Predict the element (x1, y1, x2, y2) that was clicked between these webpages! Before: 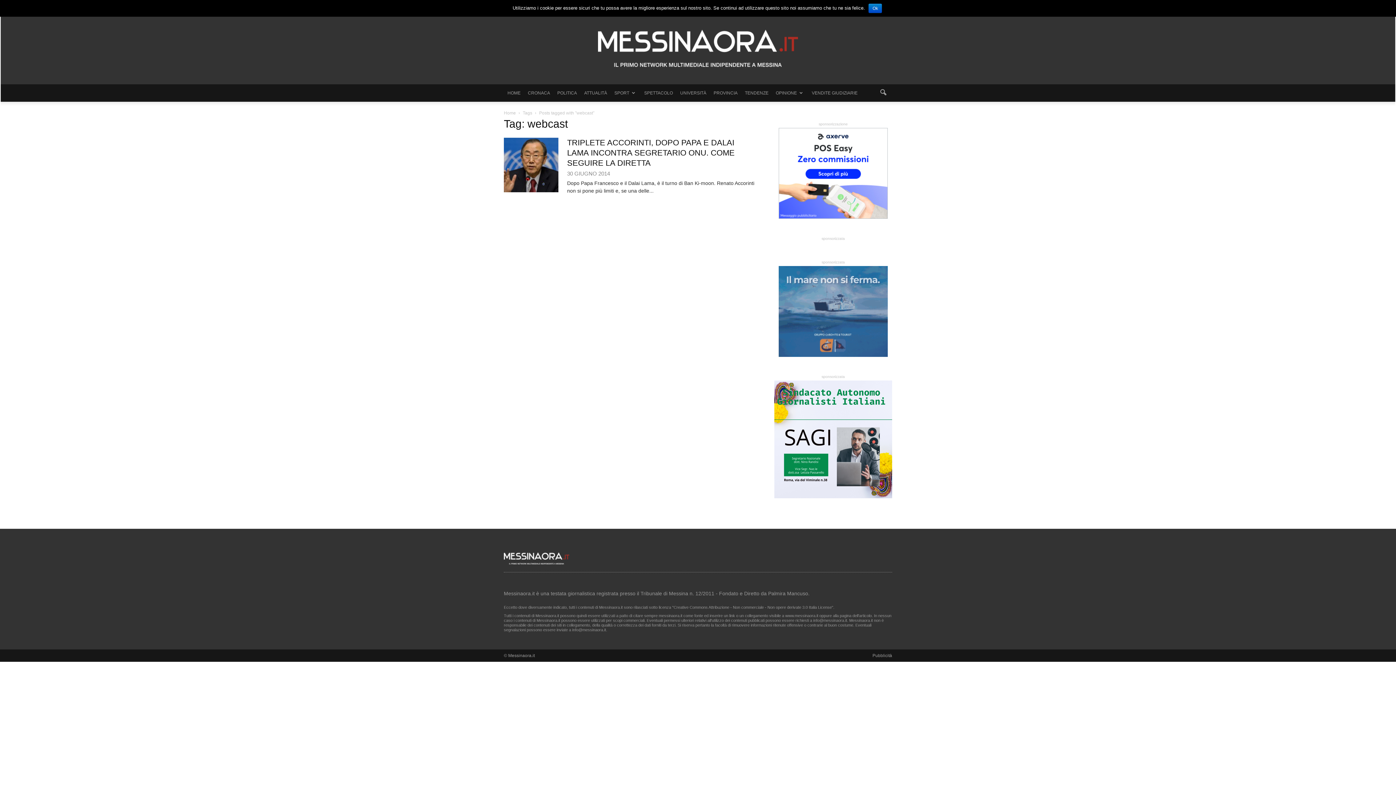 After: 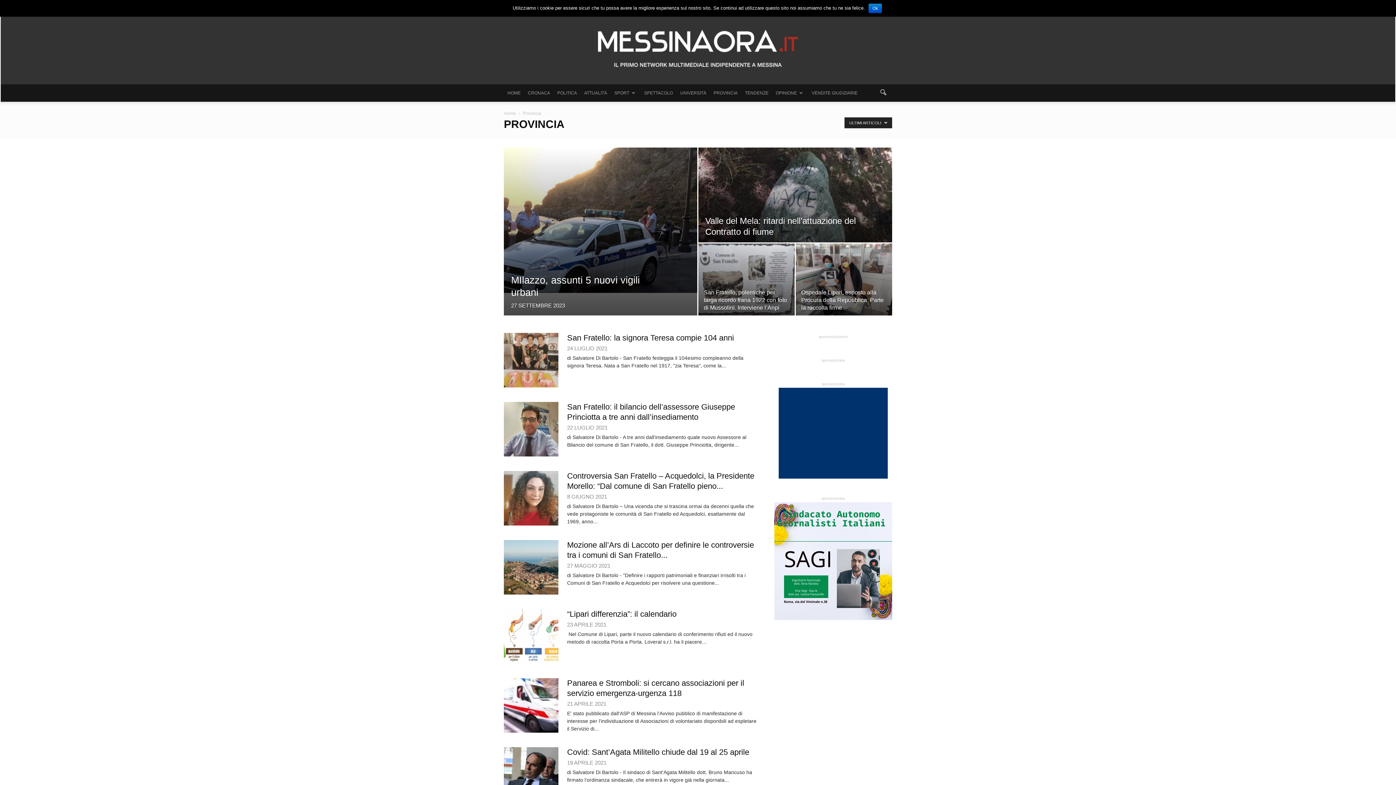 Action: bbox: (710, 84, 741, 101) label: PROVINCIA